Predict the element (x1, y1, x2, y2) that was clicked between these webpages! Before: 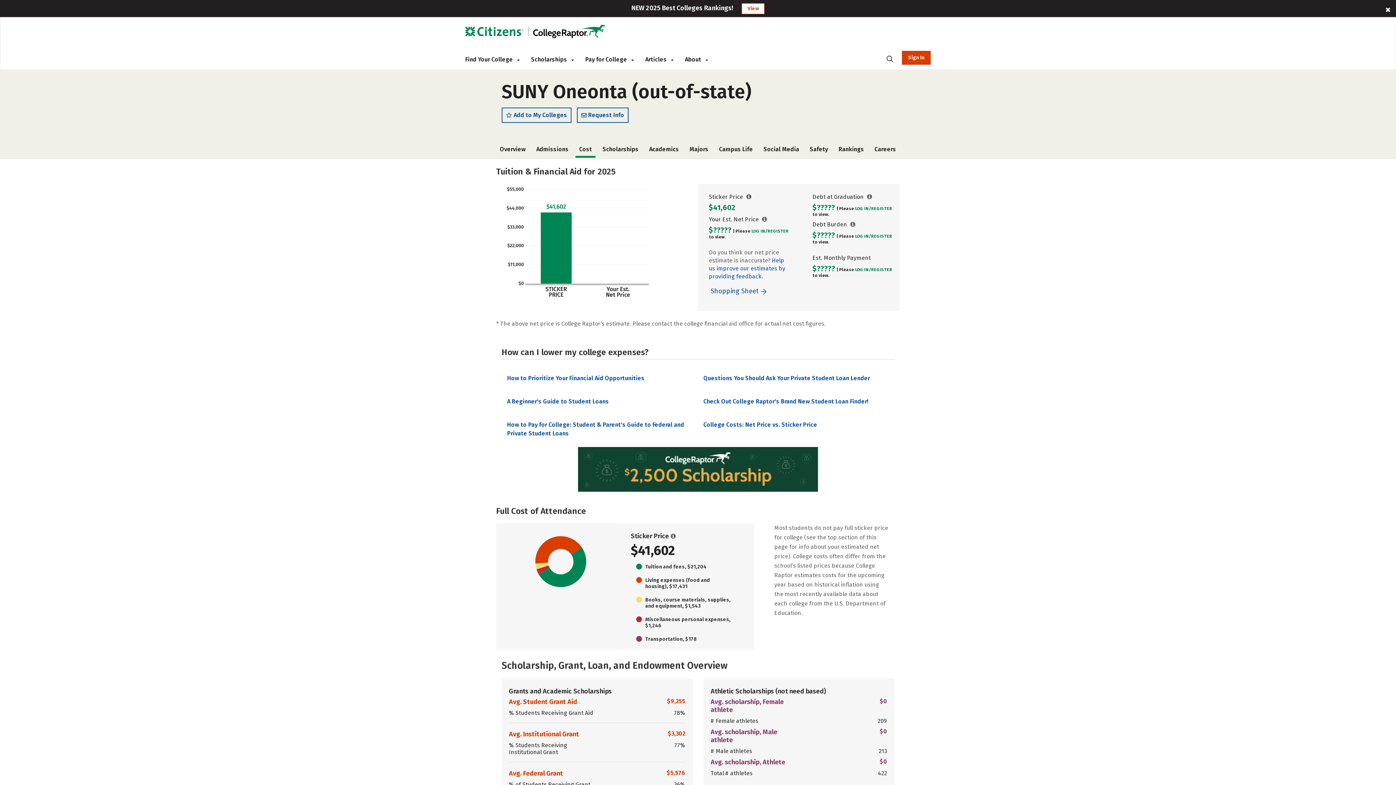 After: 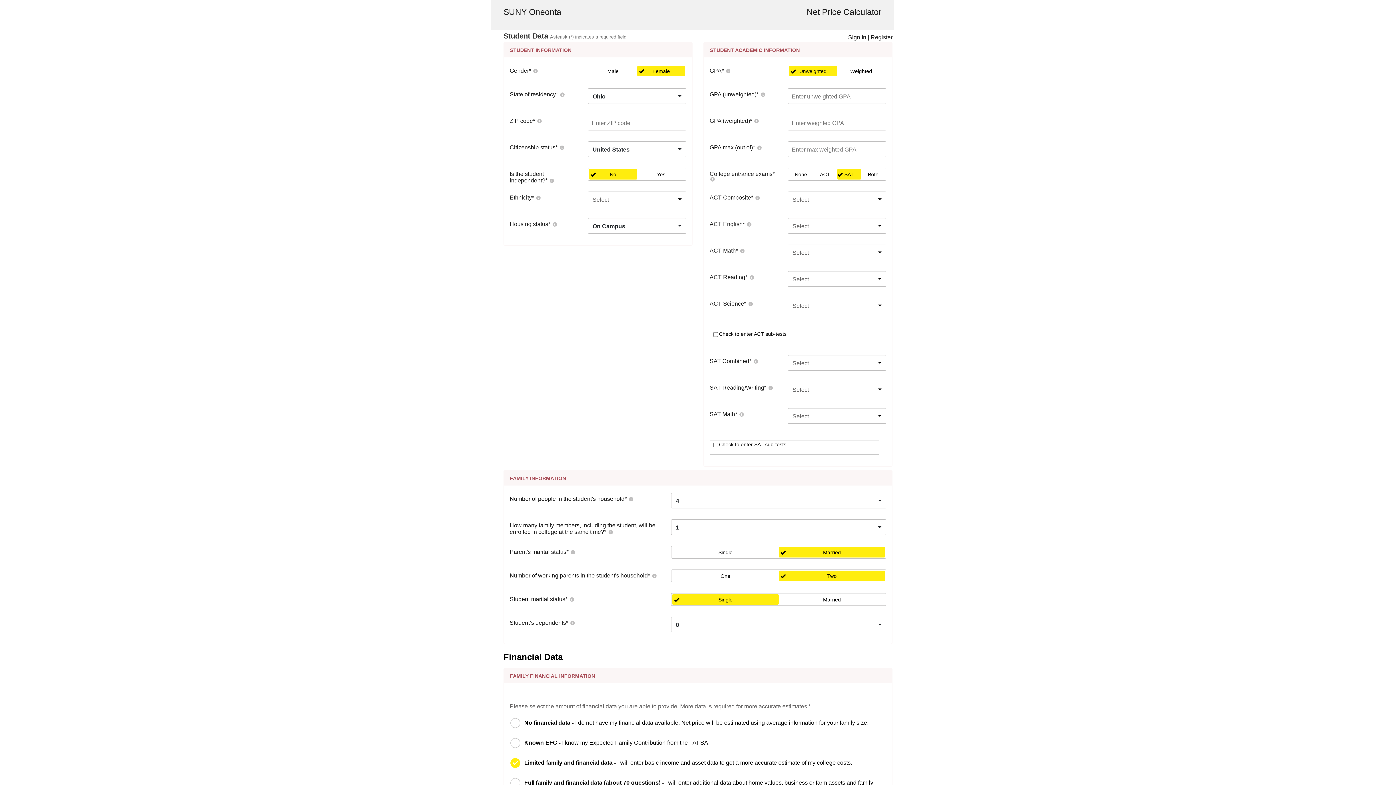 Action: label: Shopping Sheet  bbox: (703, 284, 773, 298)